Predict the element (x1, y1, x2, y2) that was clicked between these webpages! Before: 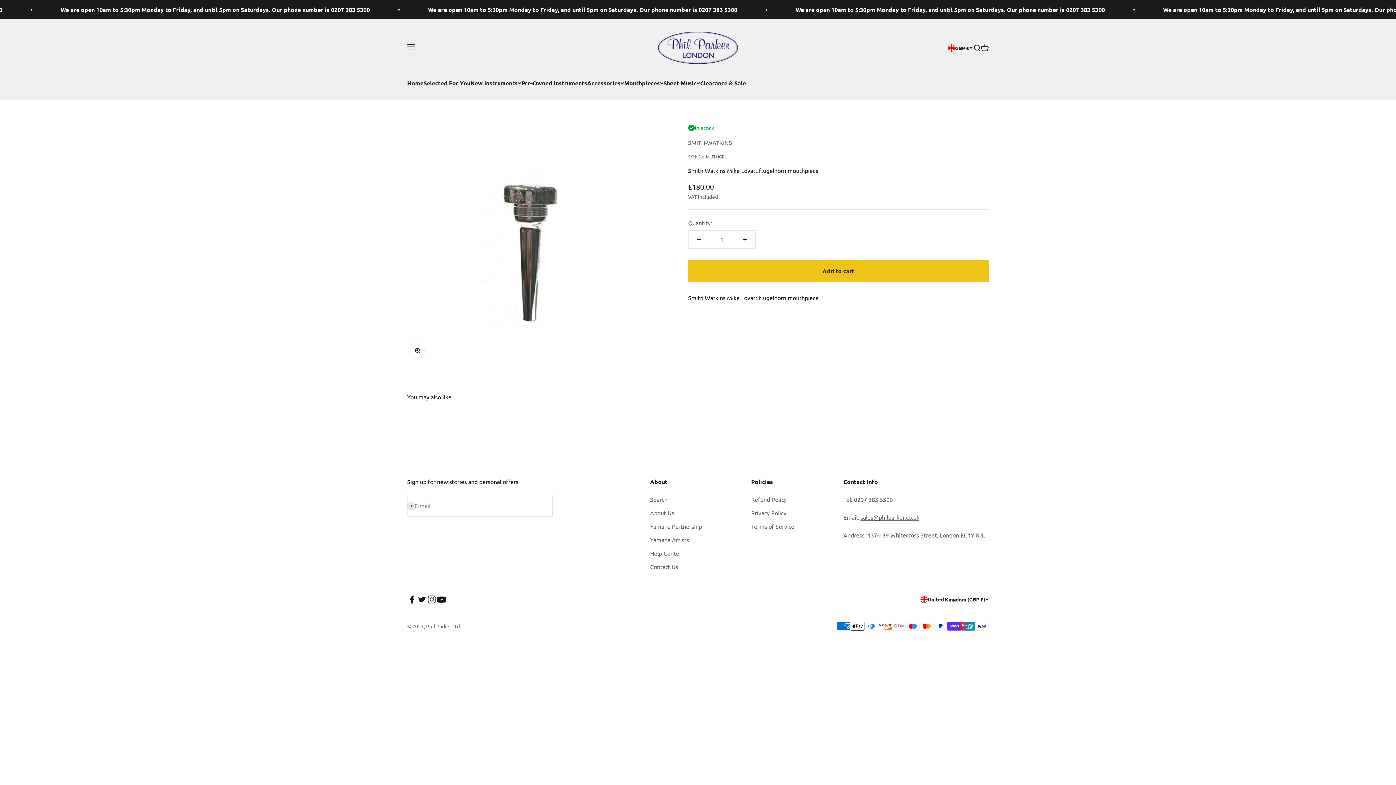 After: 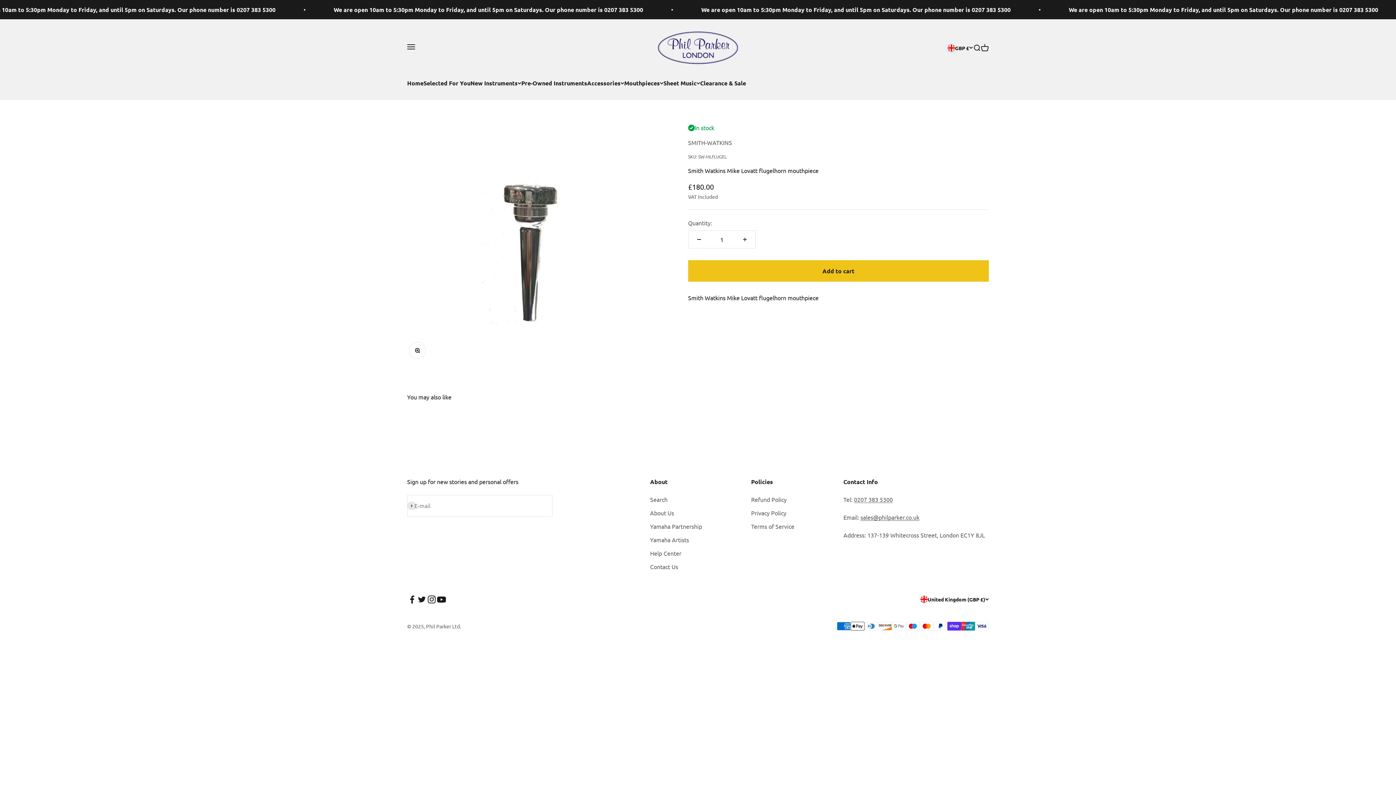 Action: label: Follow on Facebook bbox: (407, 594, 417, 604)